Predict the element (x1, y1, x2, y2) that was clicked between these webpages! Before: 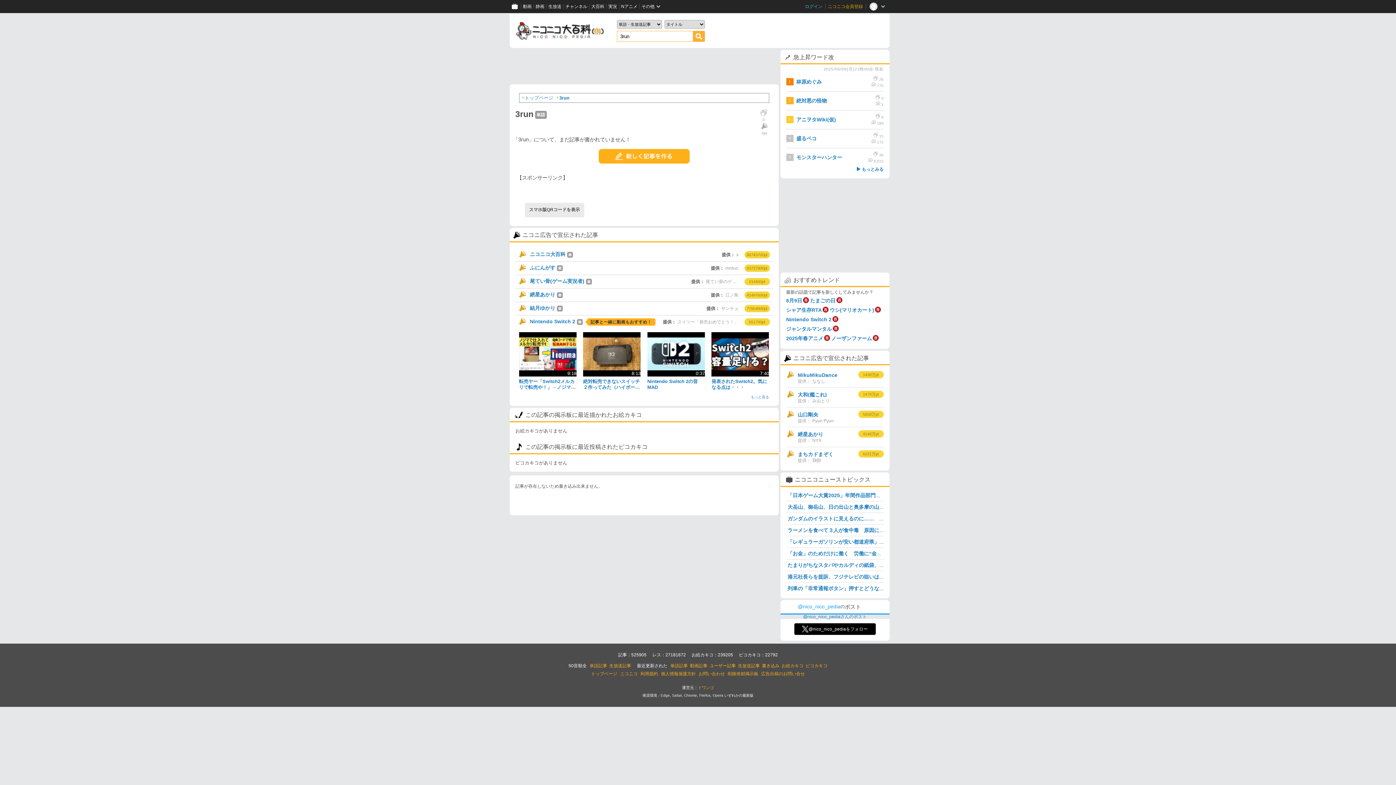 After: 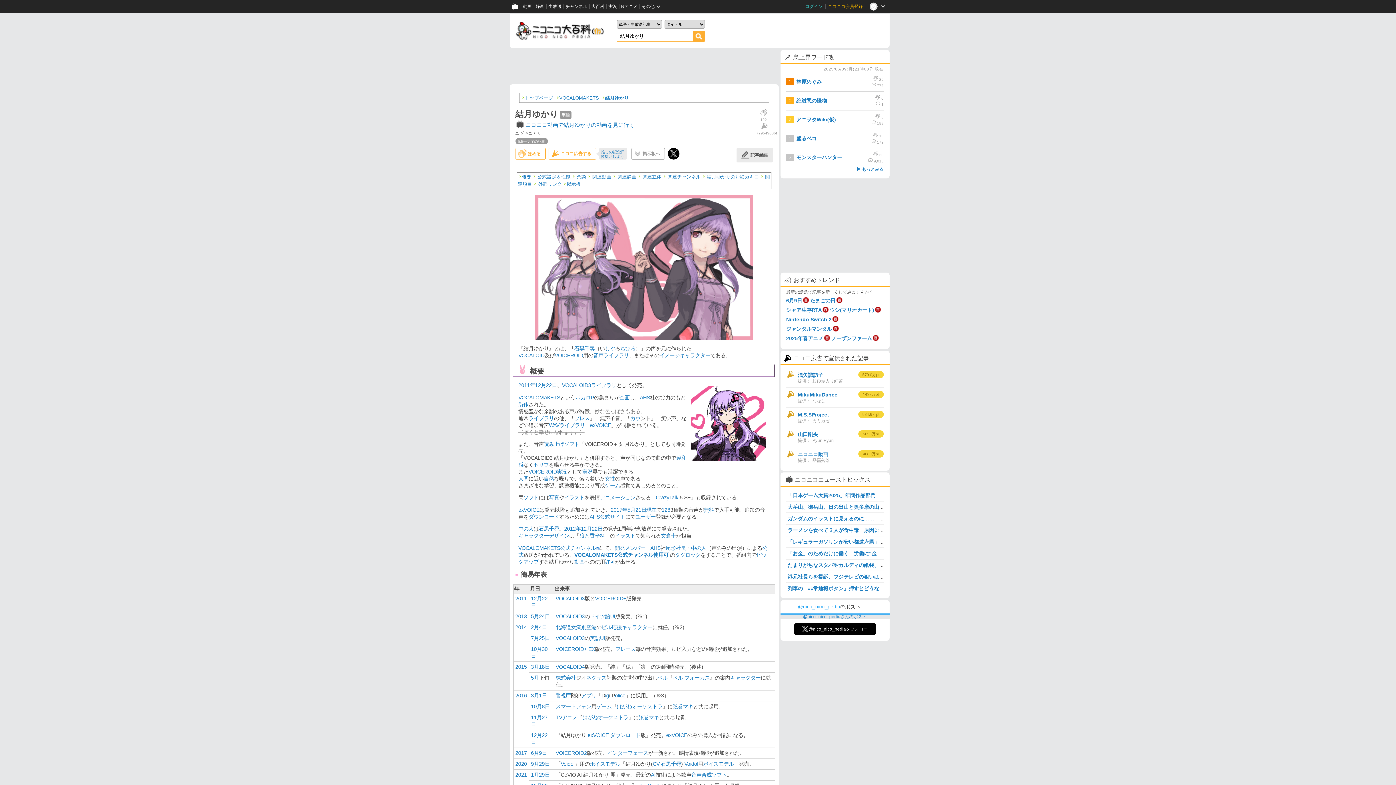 Action: label: 結月ゆかり bbox: (518, 305, 556, 312)